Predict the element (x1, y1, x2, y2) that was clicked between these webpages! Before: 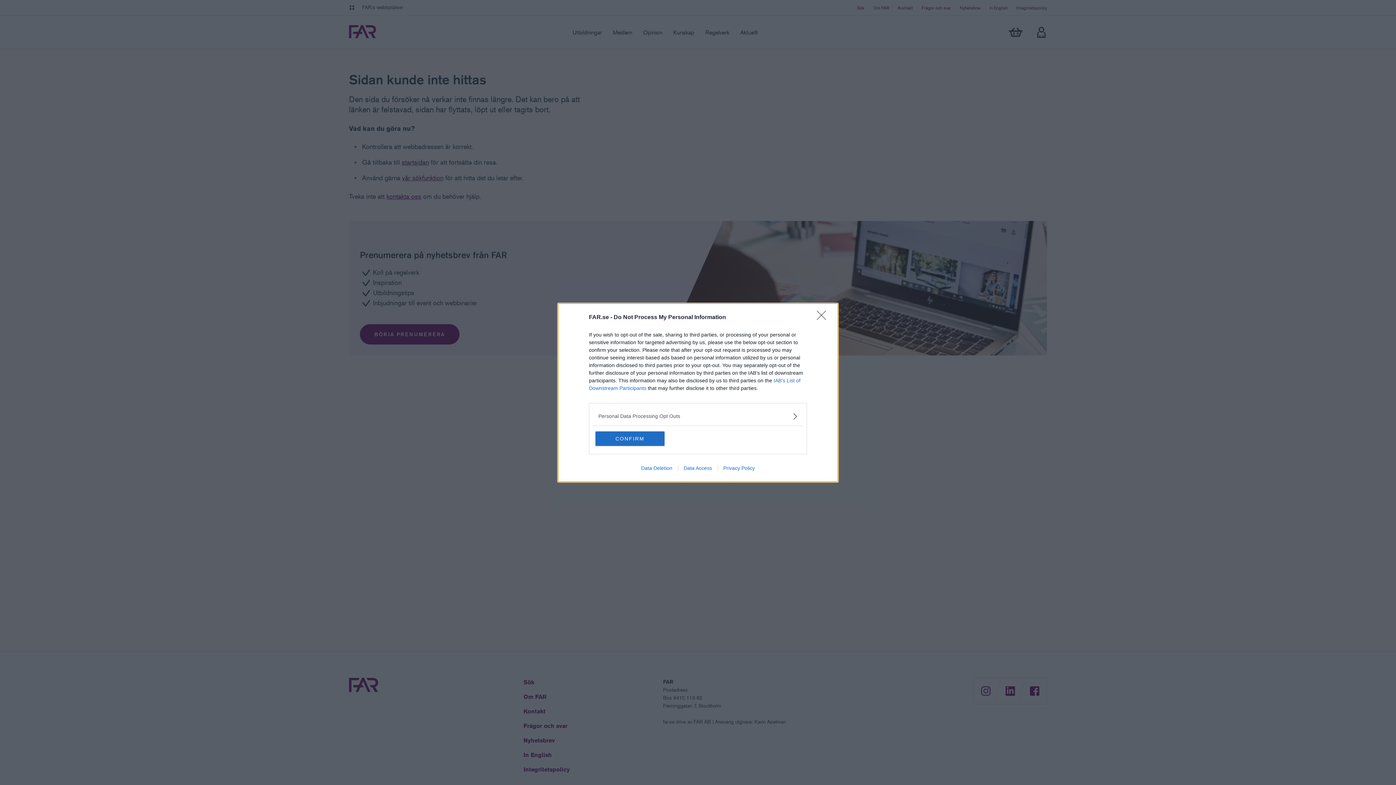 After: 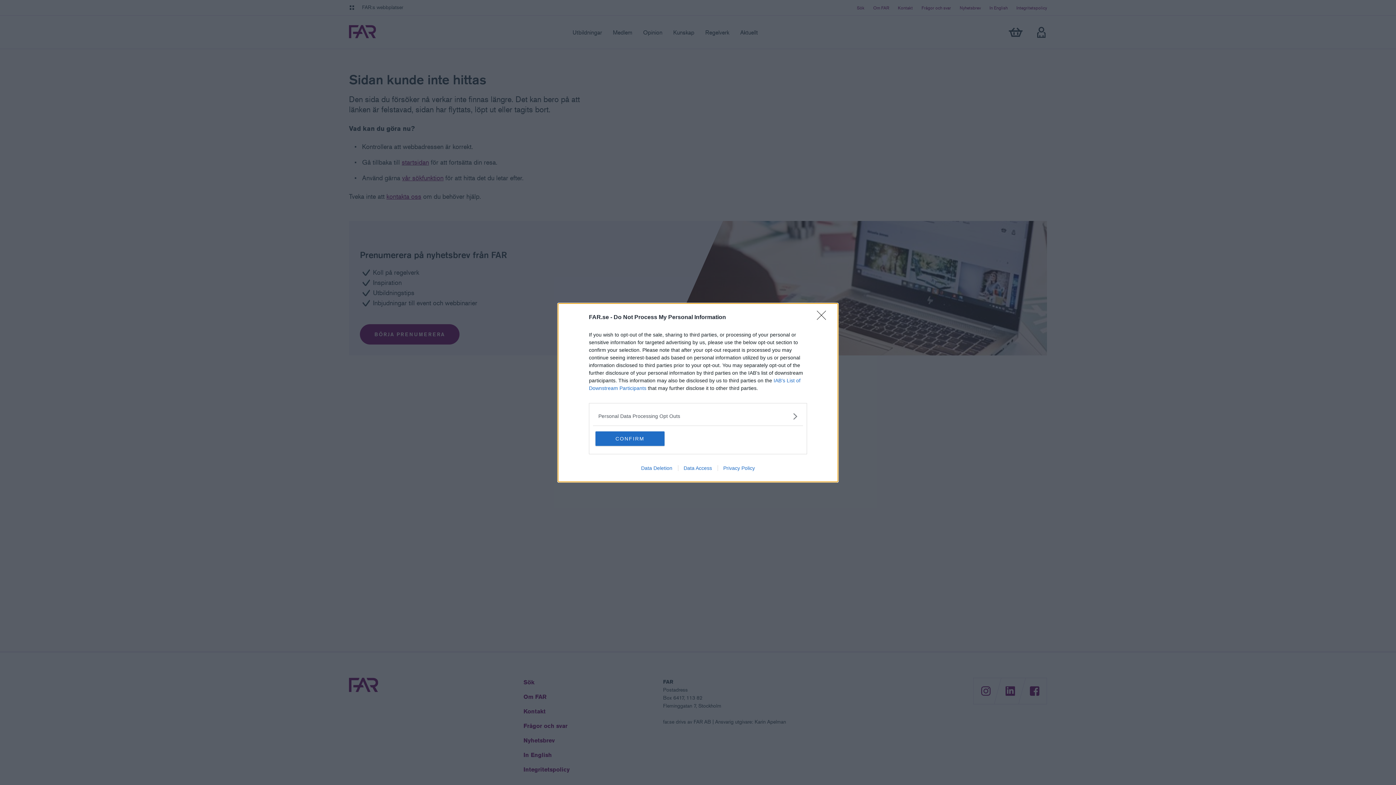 Action: bbox: (635, 465, 678, 471) label: Data Deletion